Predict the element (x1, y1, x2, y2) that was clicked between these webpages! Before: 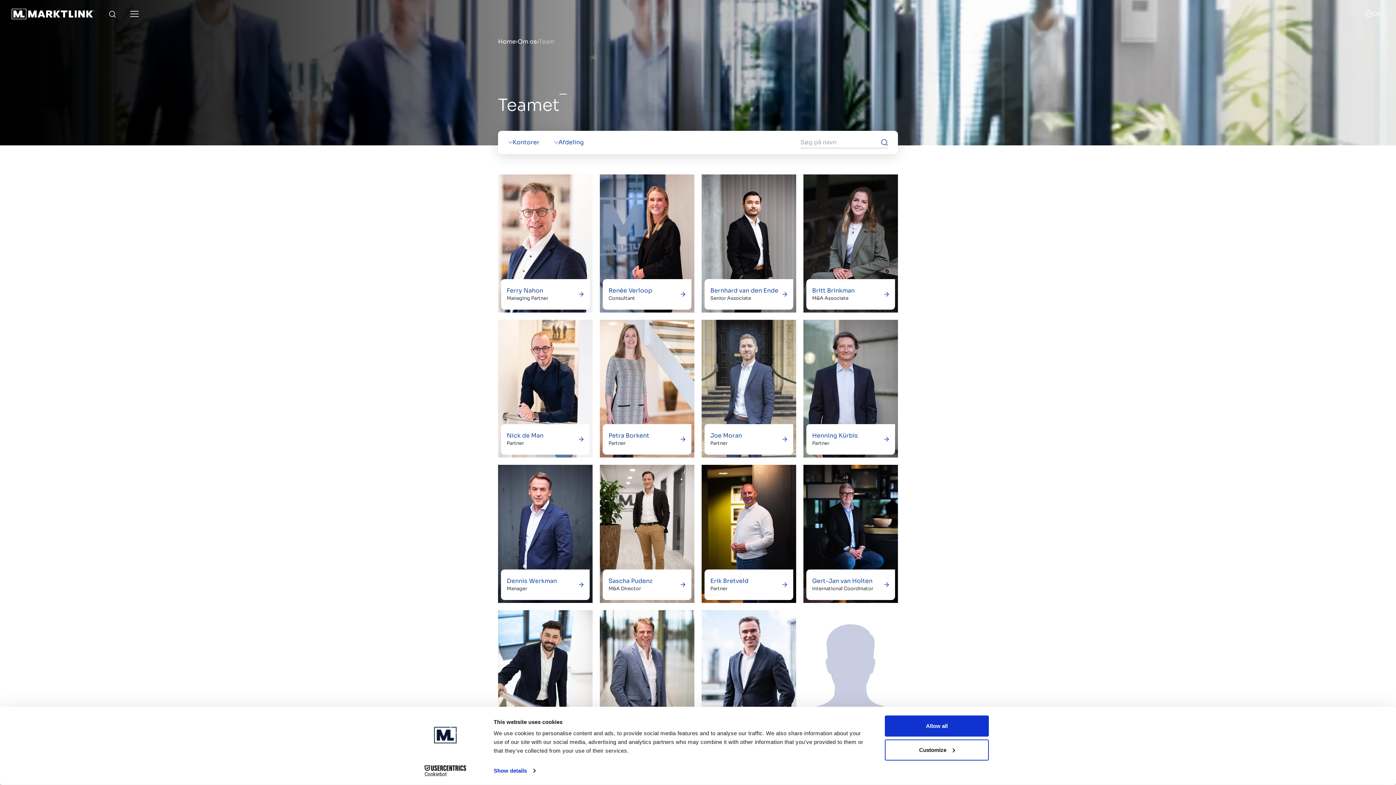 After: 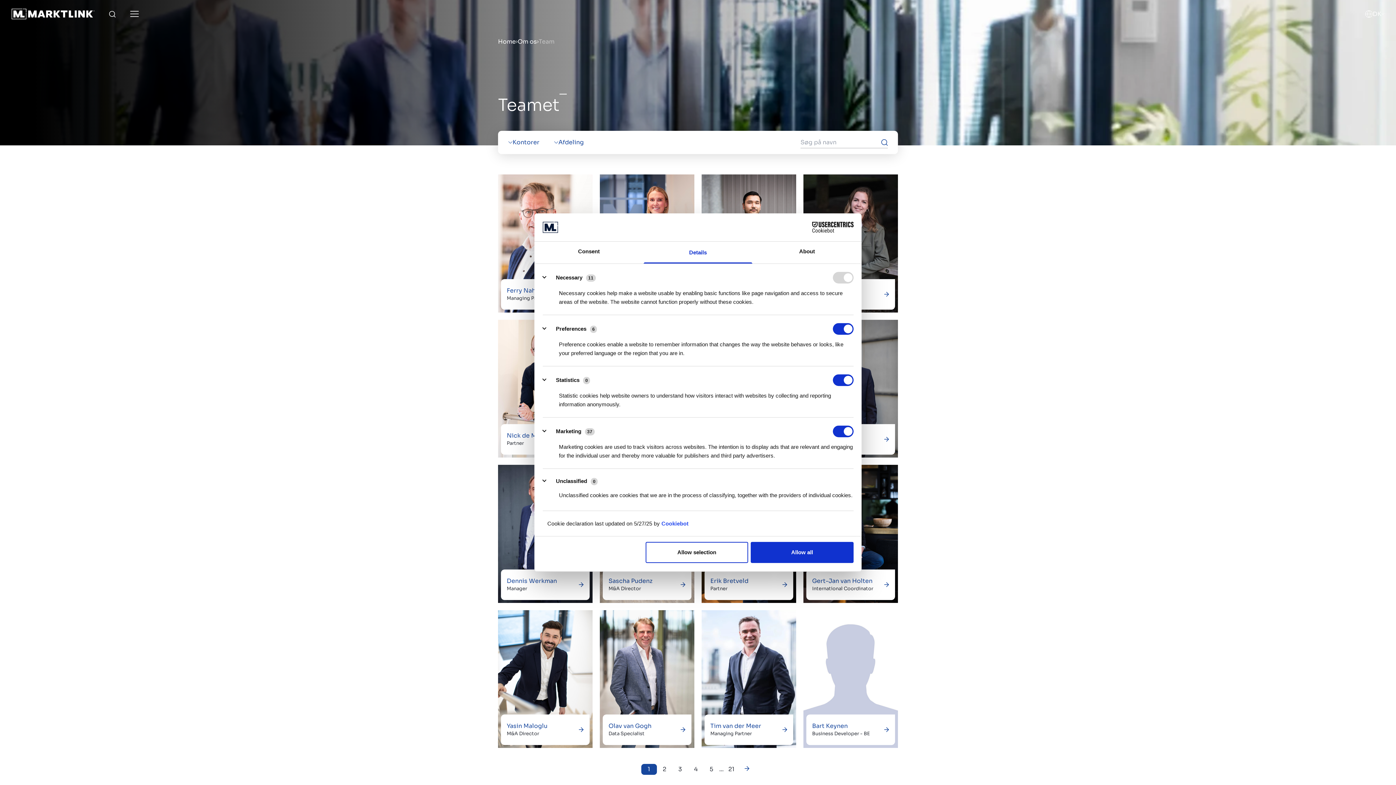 Action: bbox: (885, 739, 989, 760) label: Customize